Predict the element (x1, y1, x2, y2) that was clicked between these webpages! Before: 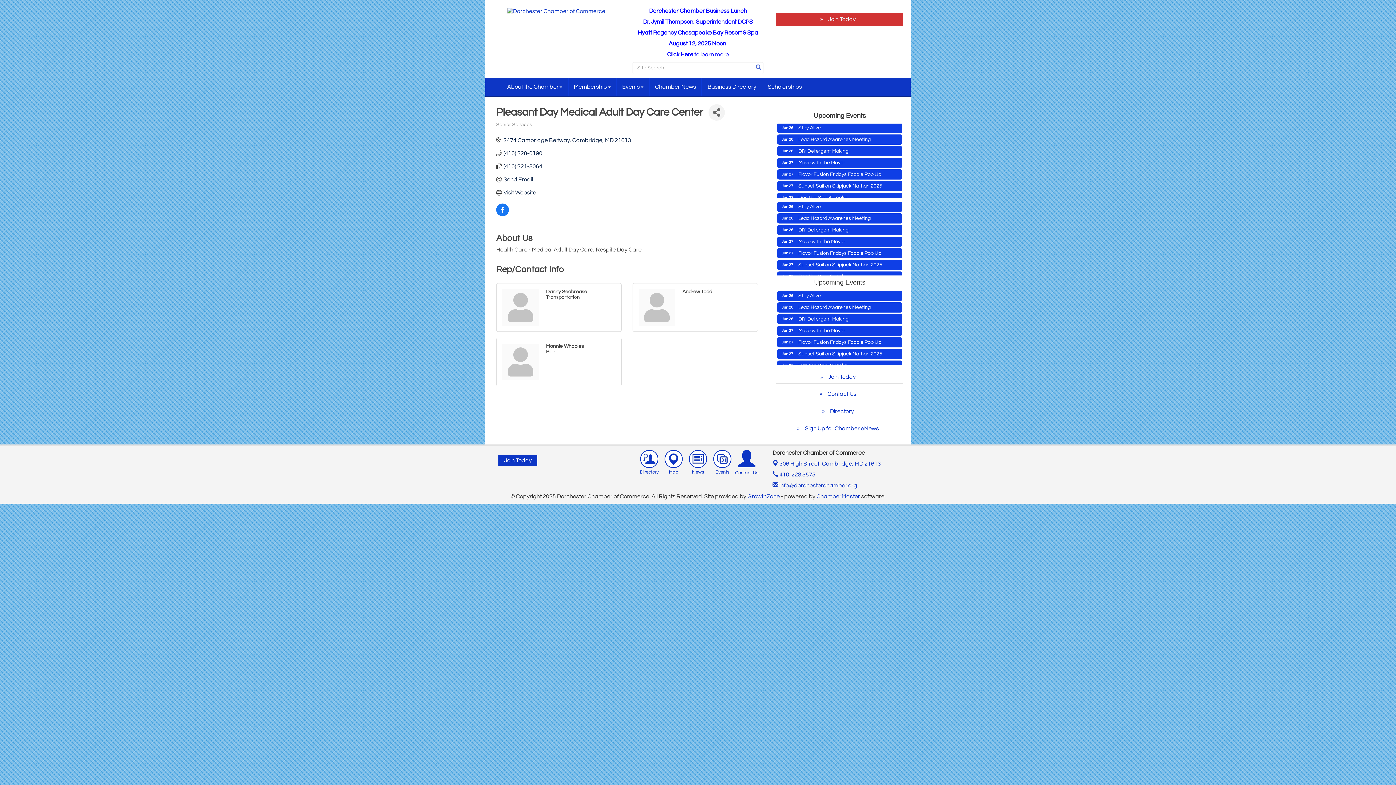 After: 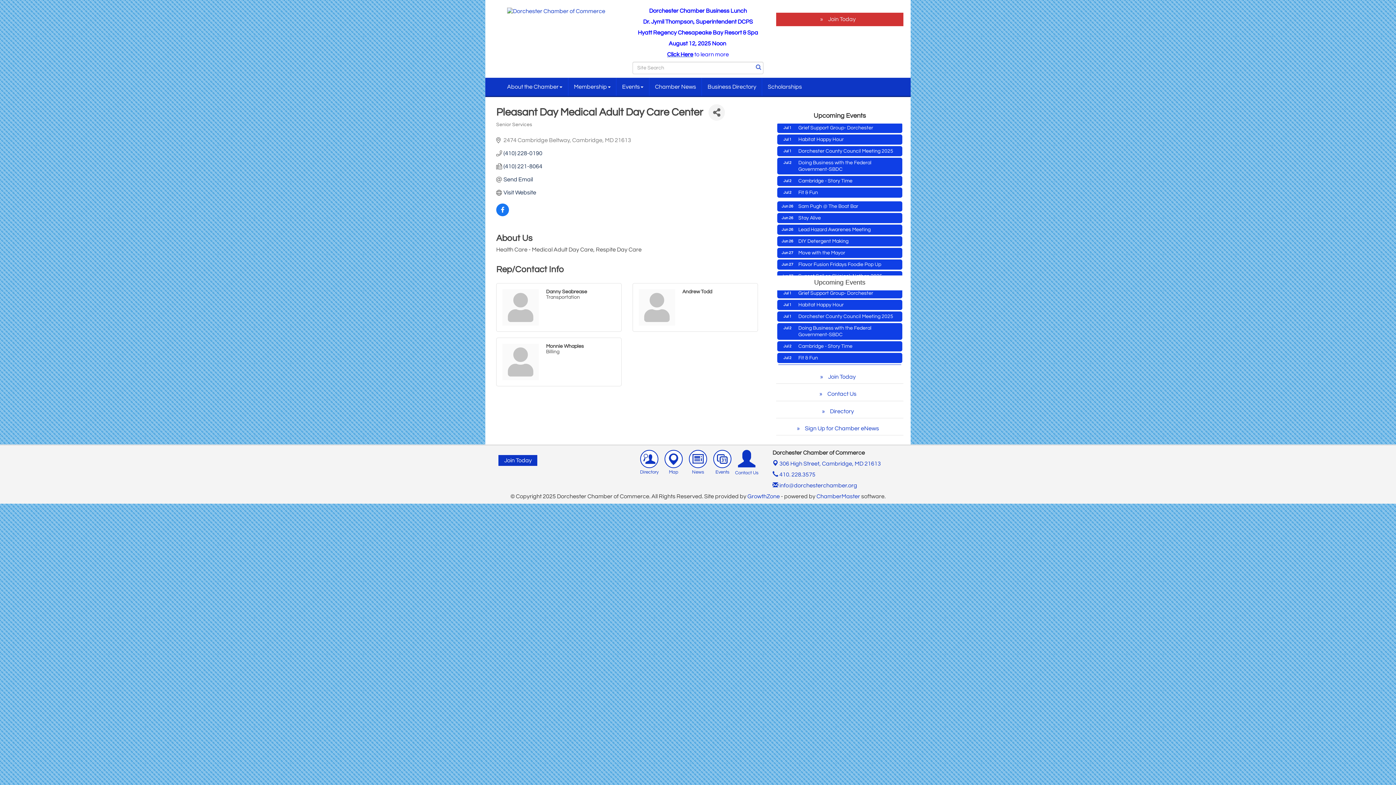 Action: bbox: (503, 137, 631, 144) label: 2474 Cambridge Beltway Cambridge MD 21613